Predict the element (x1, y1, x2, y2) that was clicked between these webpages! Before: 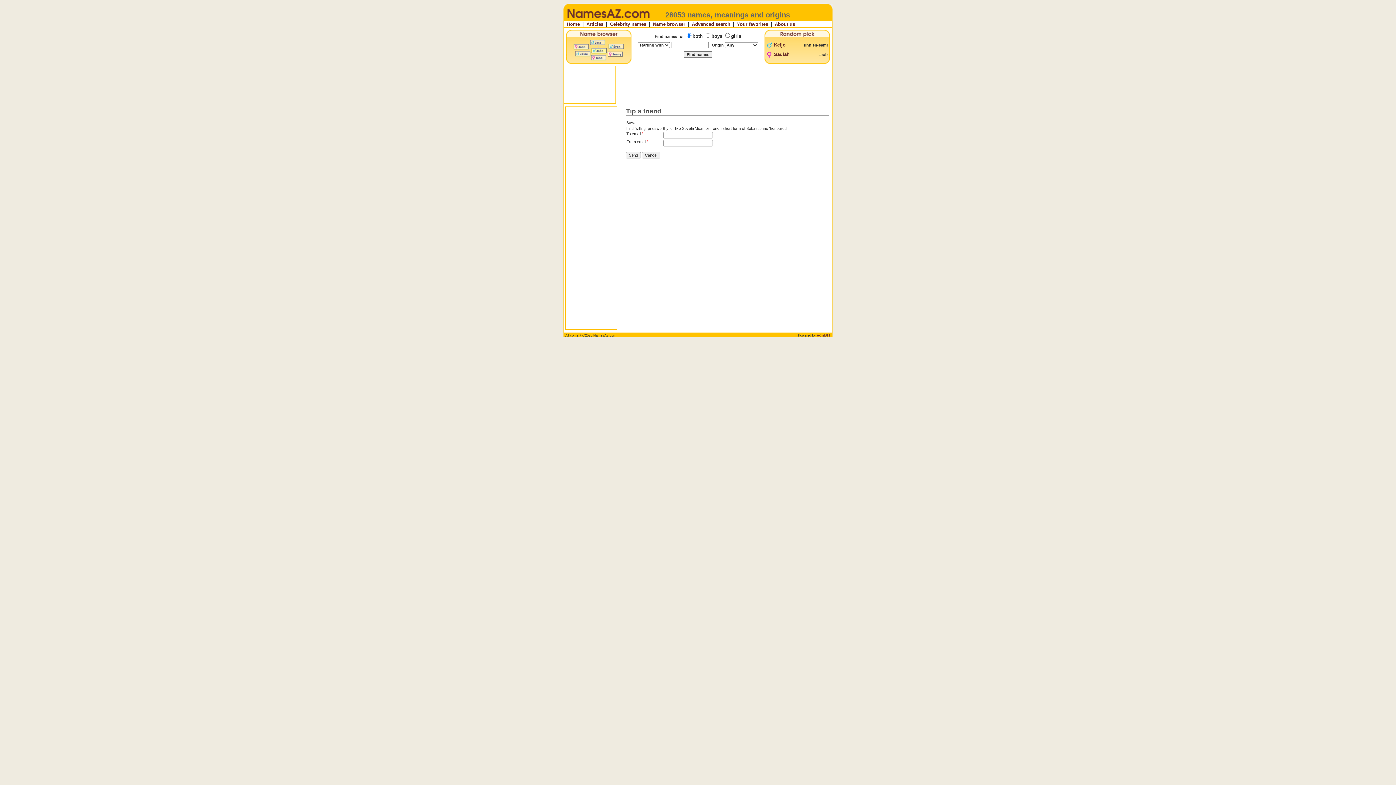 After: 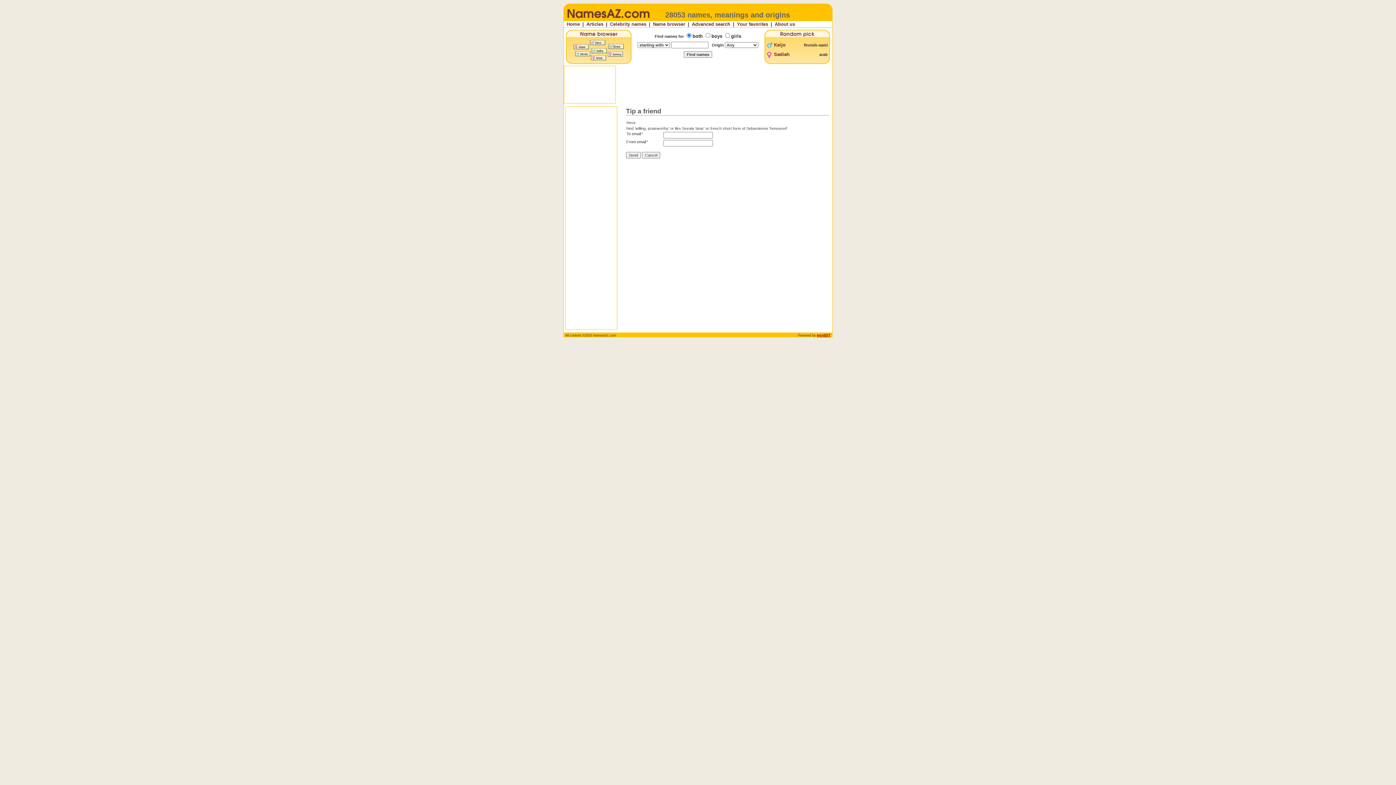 Action: label: eonBIT bbox: (817, 333, 830, 337)